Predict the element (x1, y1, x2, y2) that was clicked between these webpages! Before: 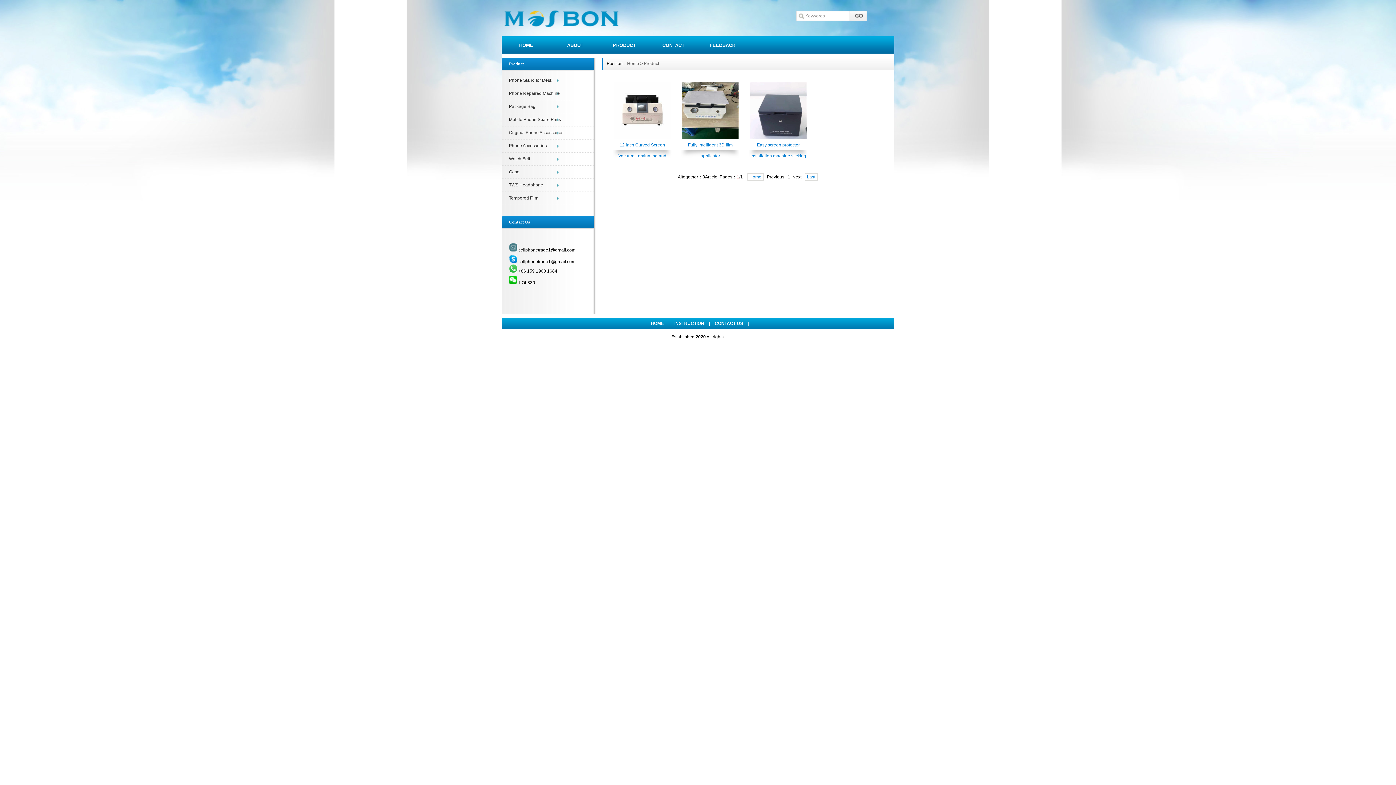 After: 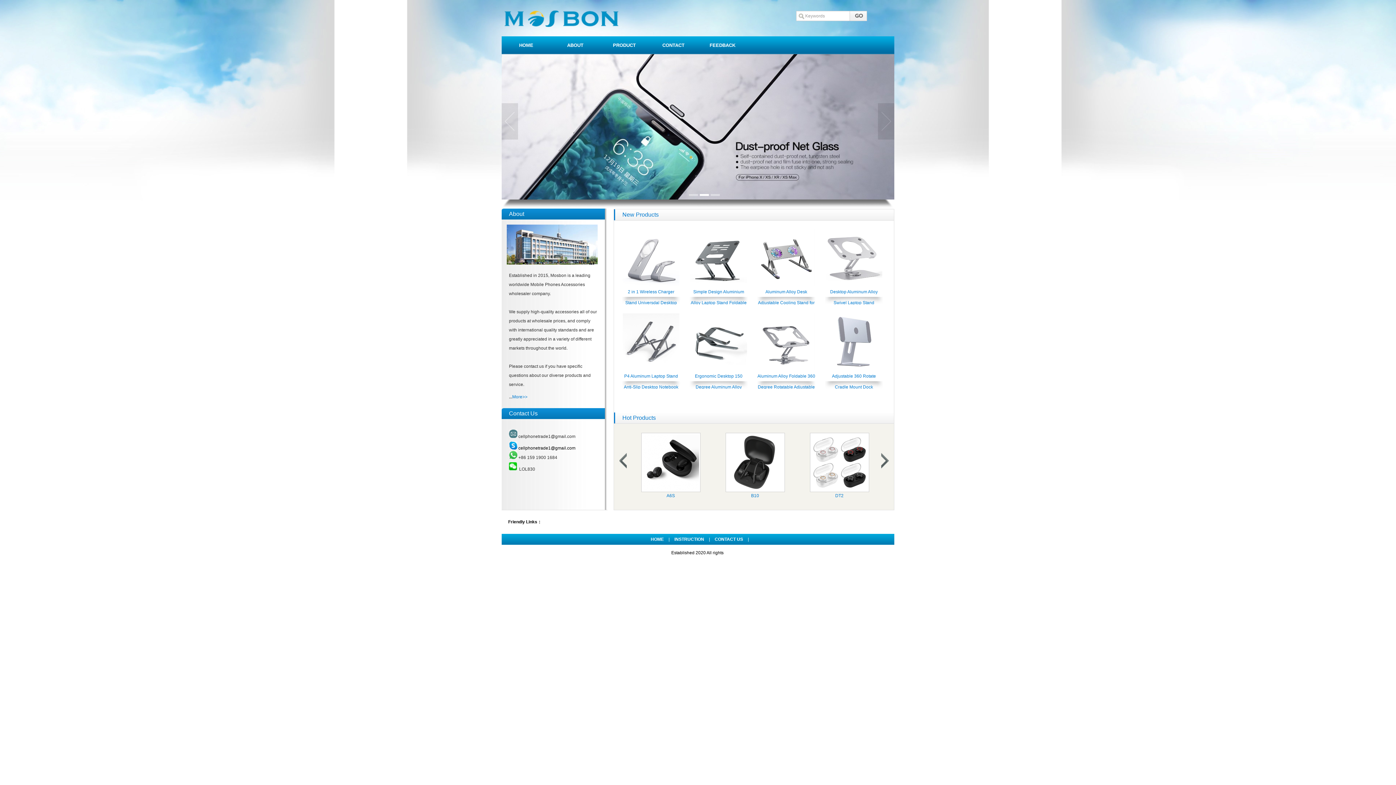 Action: label: HOME bbox: (501, 36, 550, 54)